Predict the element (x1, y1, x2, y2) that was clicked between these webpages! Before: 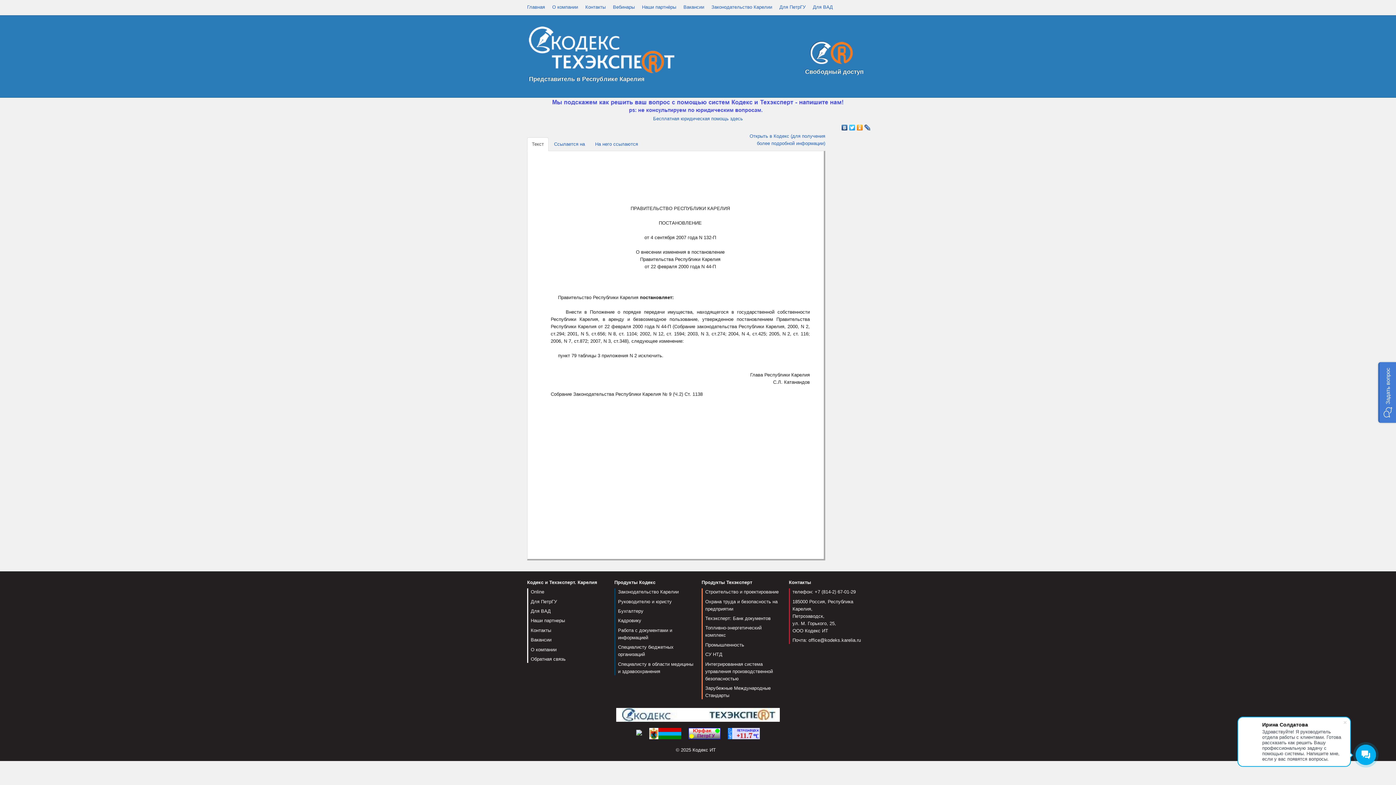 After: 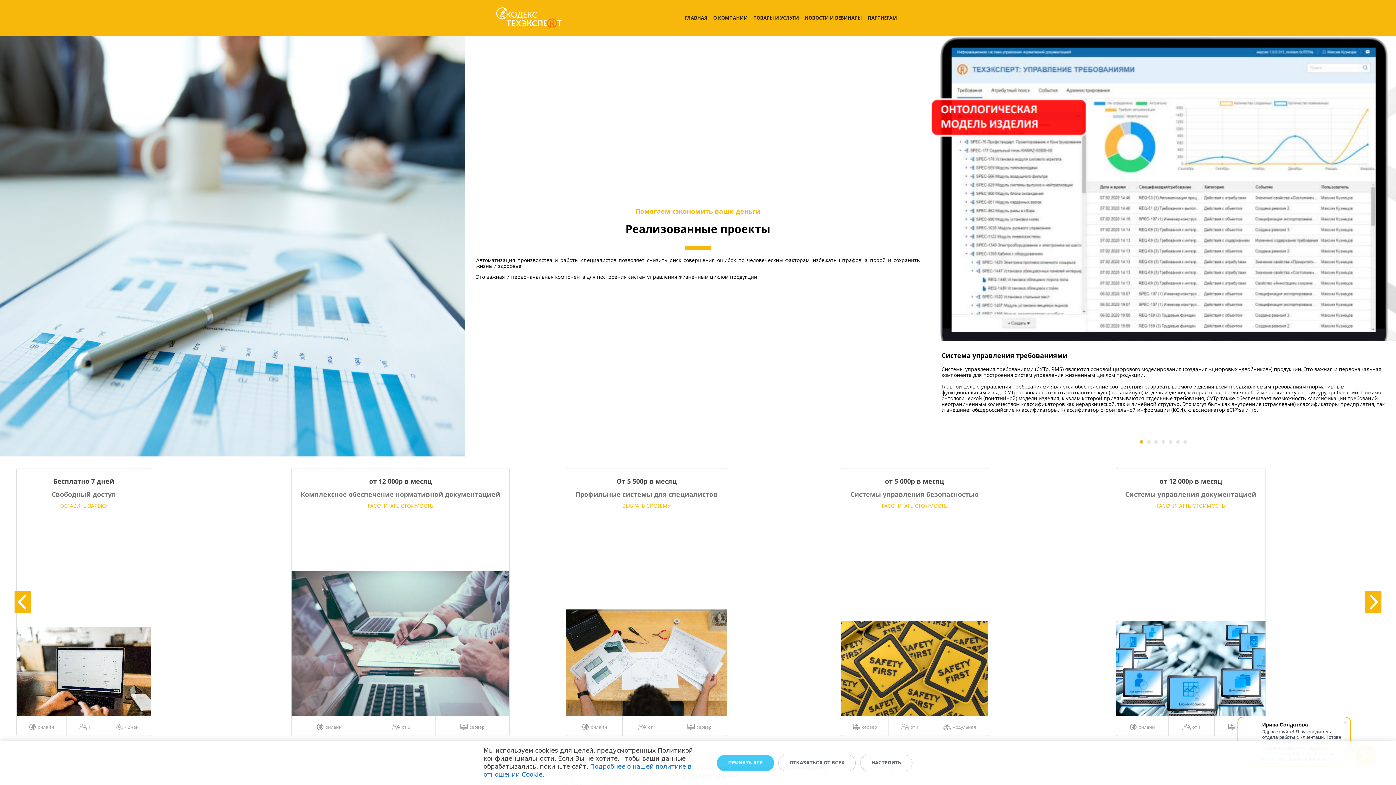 Action: label: Обратная связь bbox: (530, 656, 565, 662)